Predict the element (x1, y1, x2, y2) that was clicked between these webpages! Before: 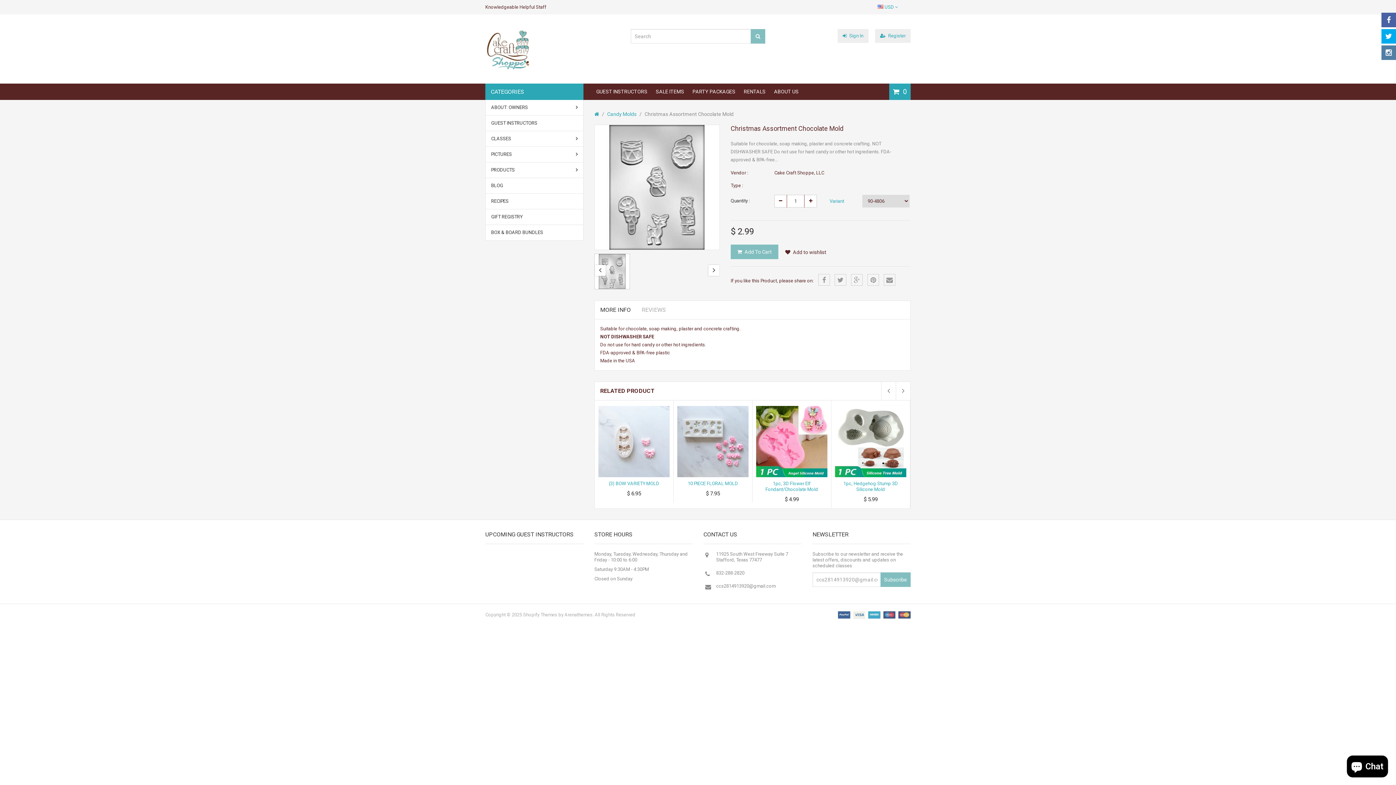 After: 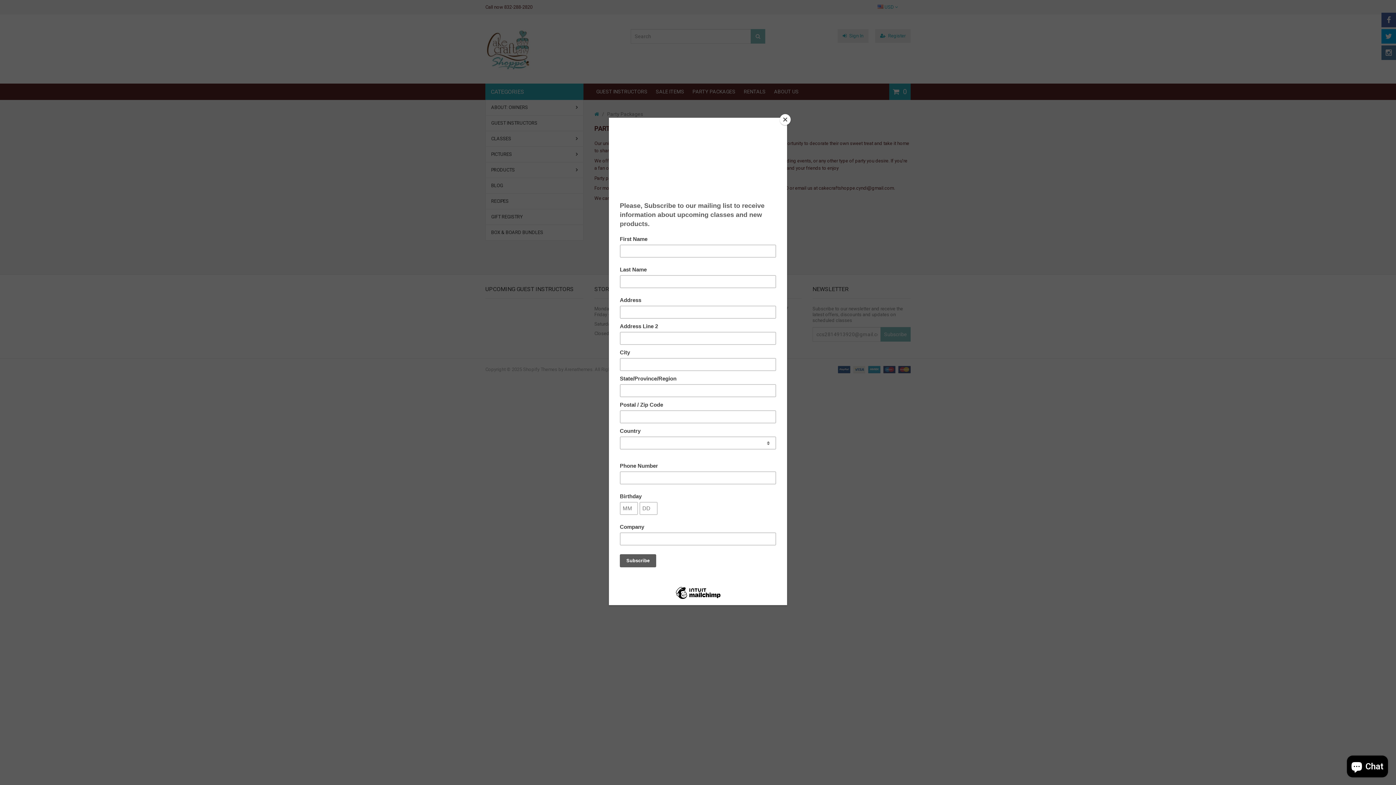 Action: label: PARTY PACKAGES bbox: (689, 83, 739, 100)